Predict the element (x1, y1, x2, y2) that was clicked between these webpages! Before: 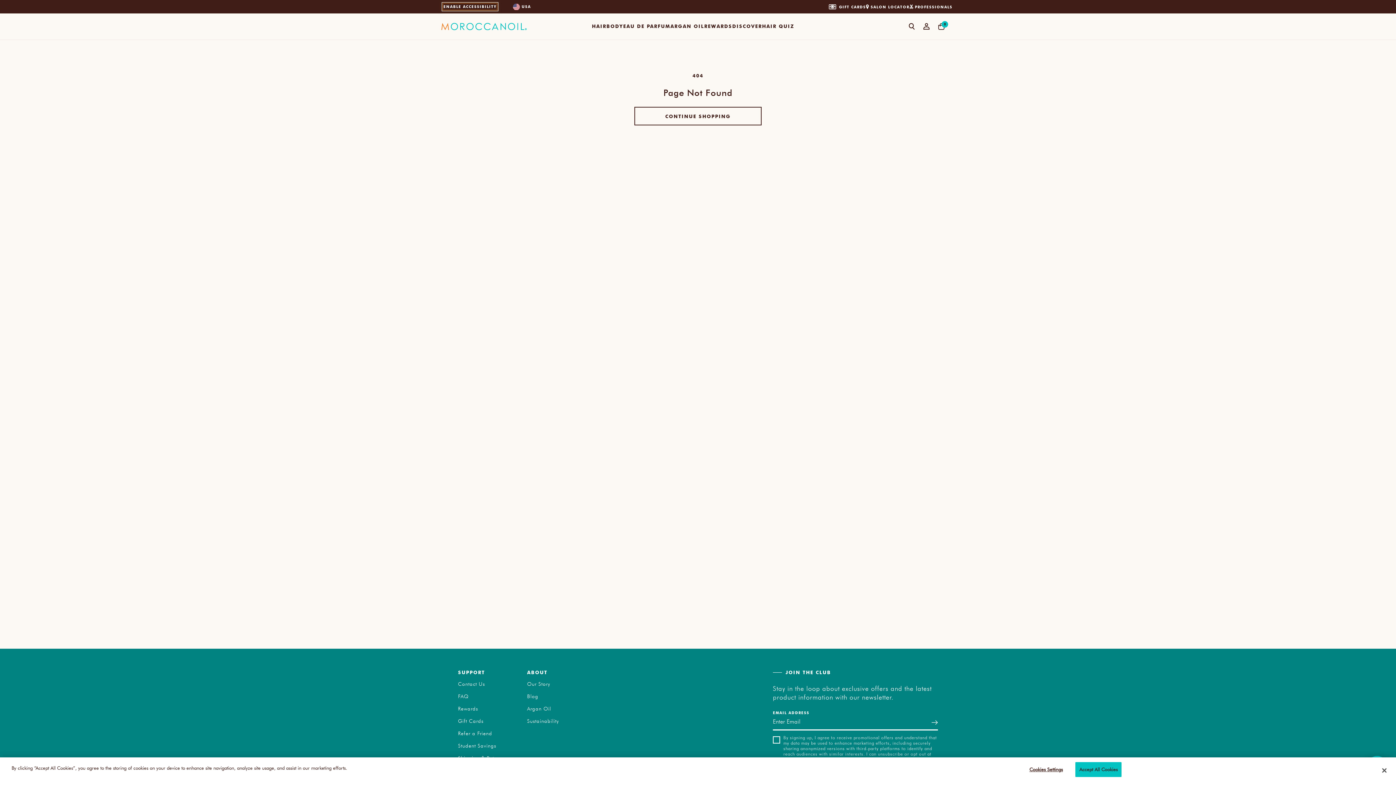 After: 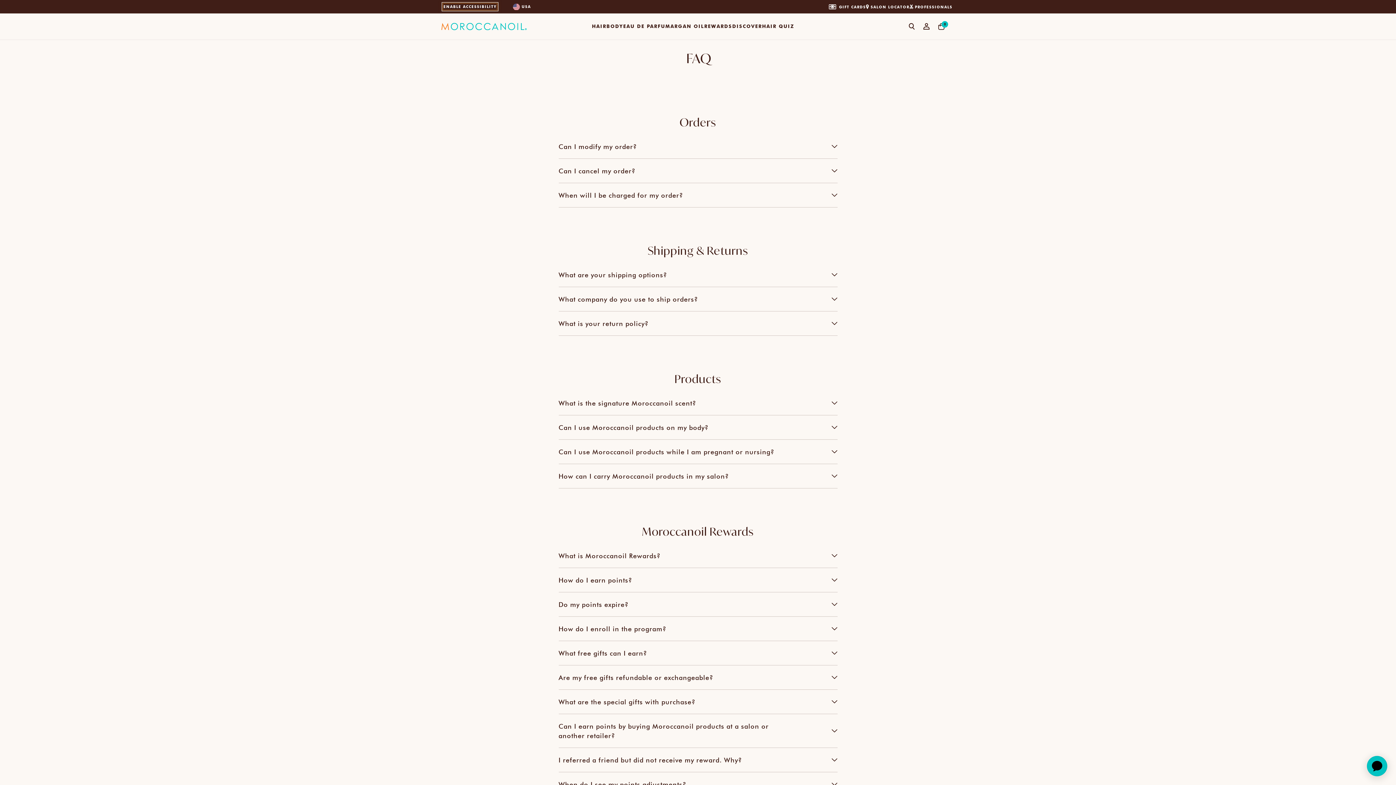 Action: bbox: (458, 693, 504, 700) label: FAQ